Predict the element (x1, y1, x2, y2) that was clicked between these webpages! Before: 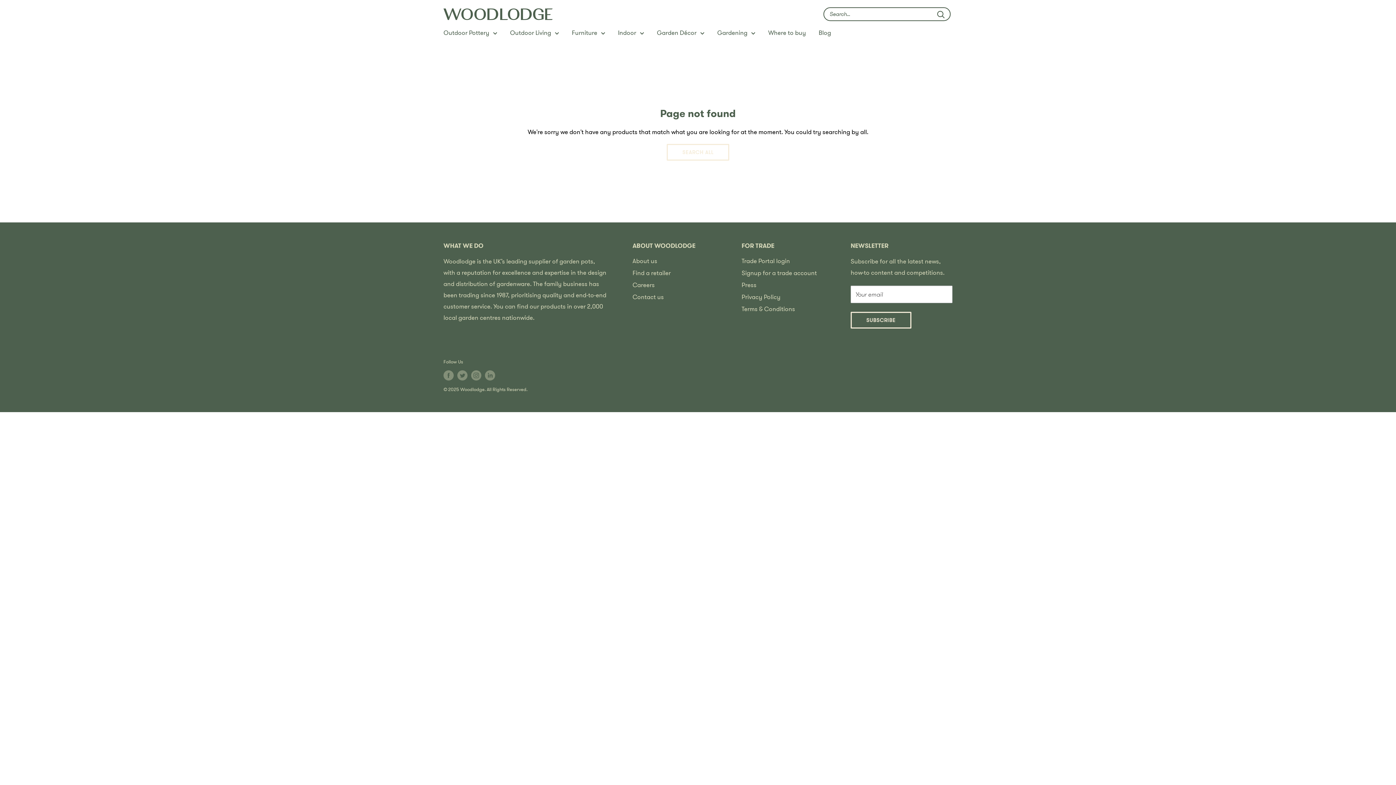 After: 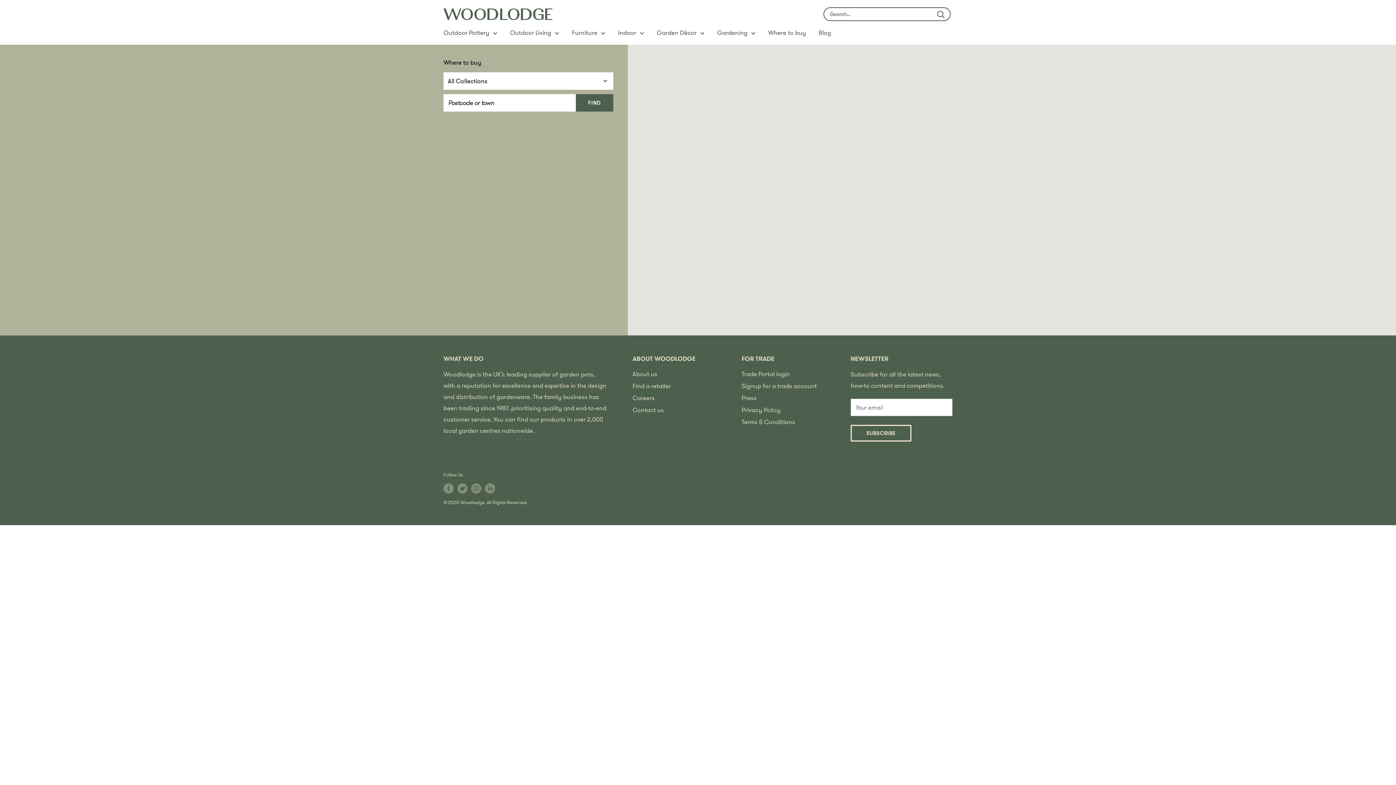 Action: bbox: (768, 27, 806, 38) label: Where to buy